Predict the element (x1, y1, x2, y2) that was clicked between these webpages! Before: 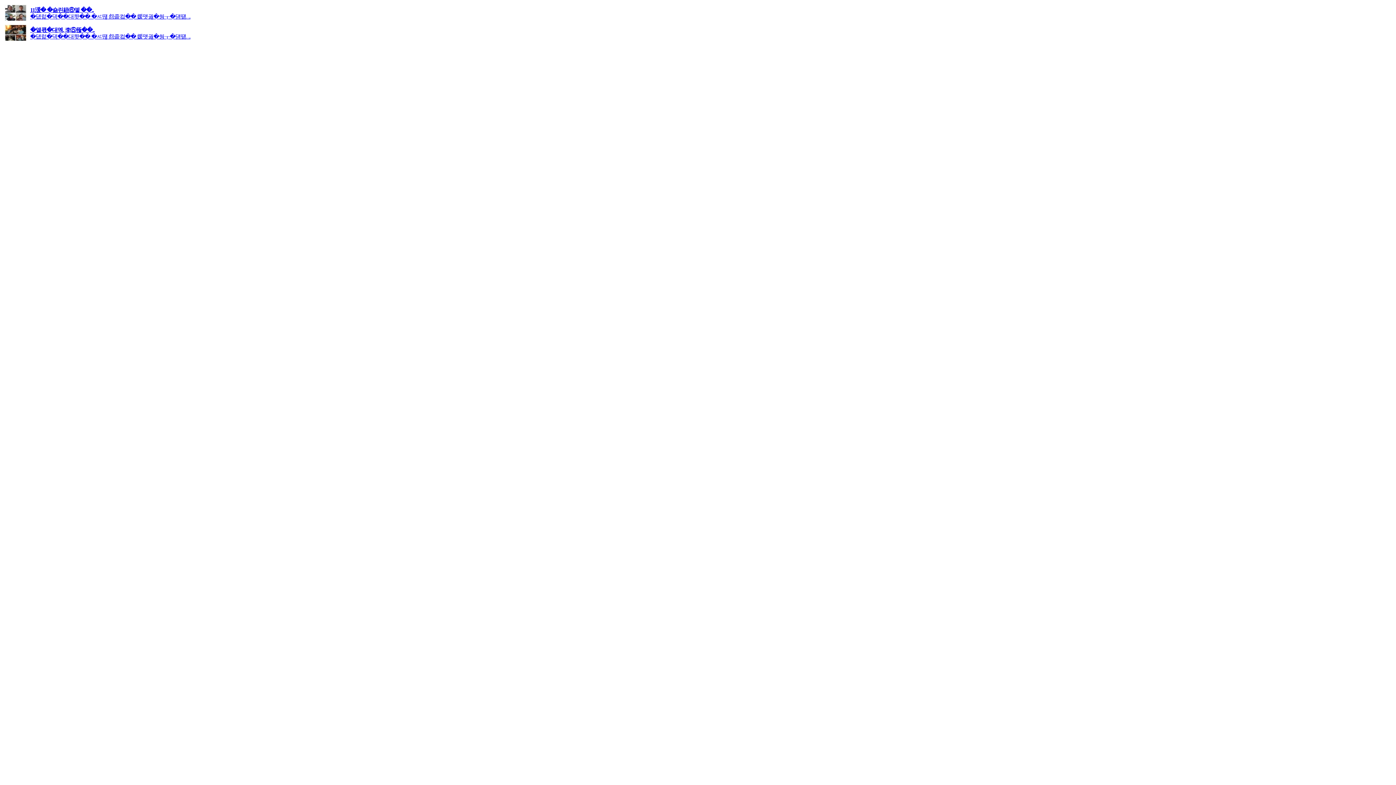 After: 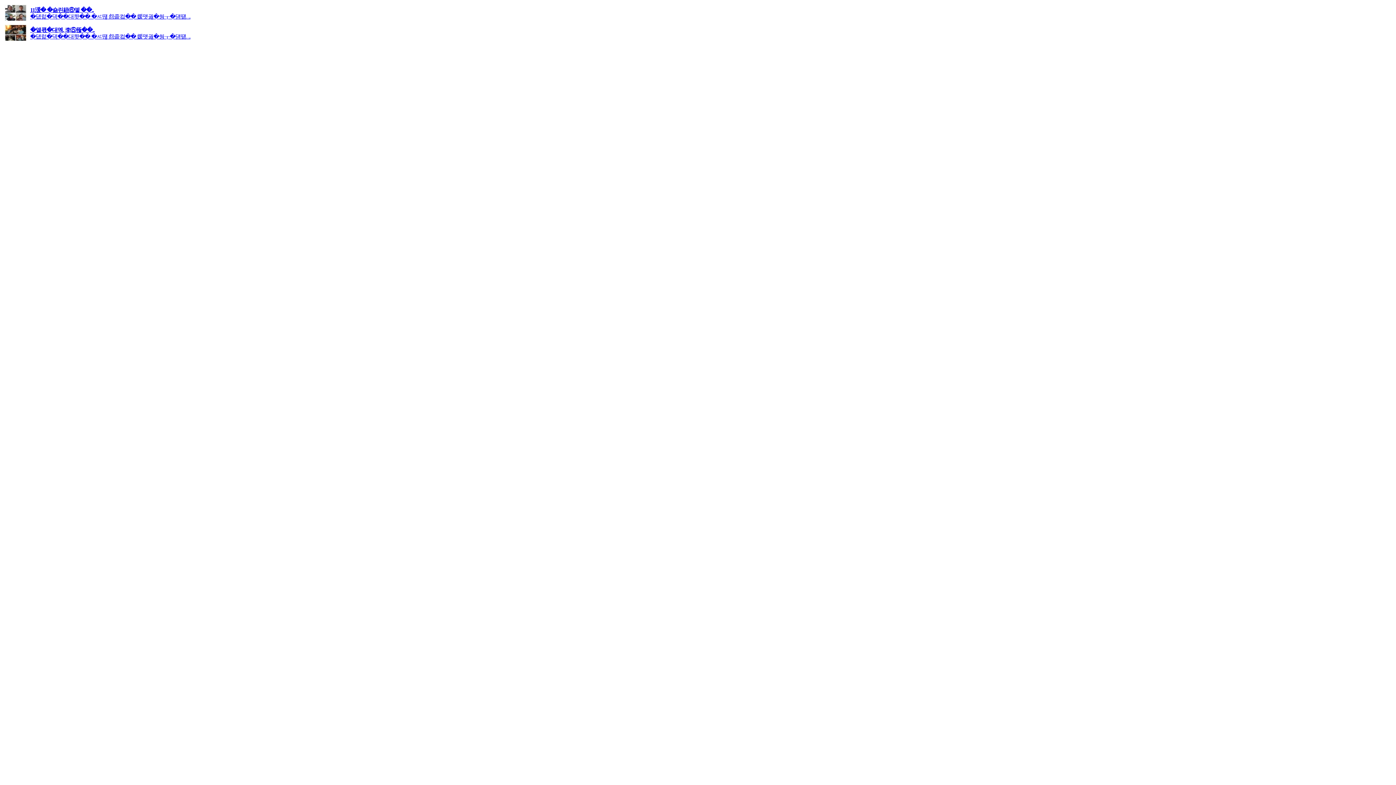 Action: bbox: (4, 36, 26, 42)